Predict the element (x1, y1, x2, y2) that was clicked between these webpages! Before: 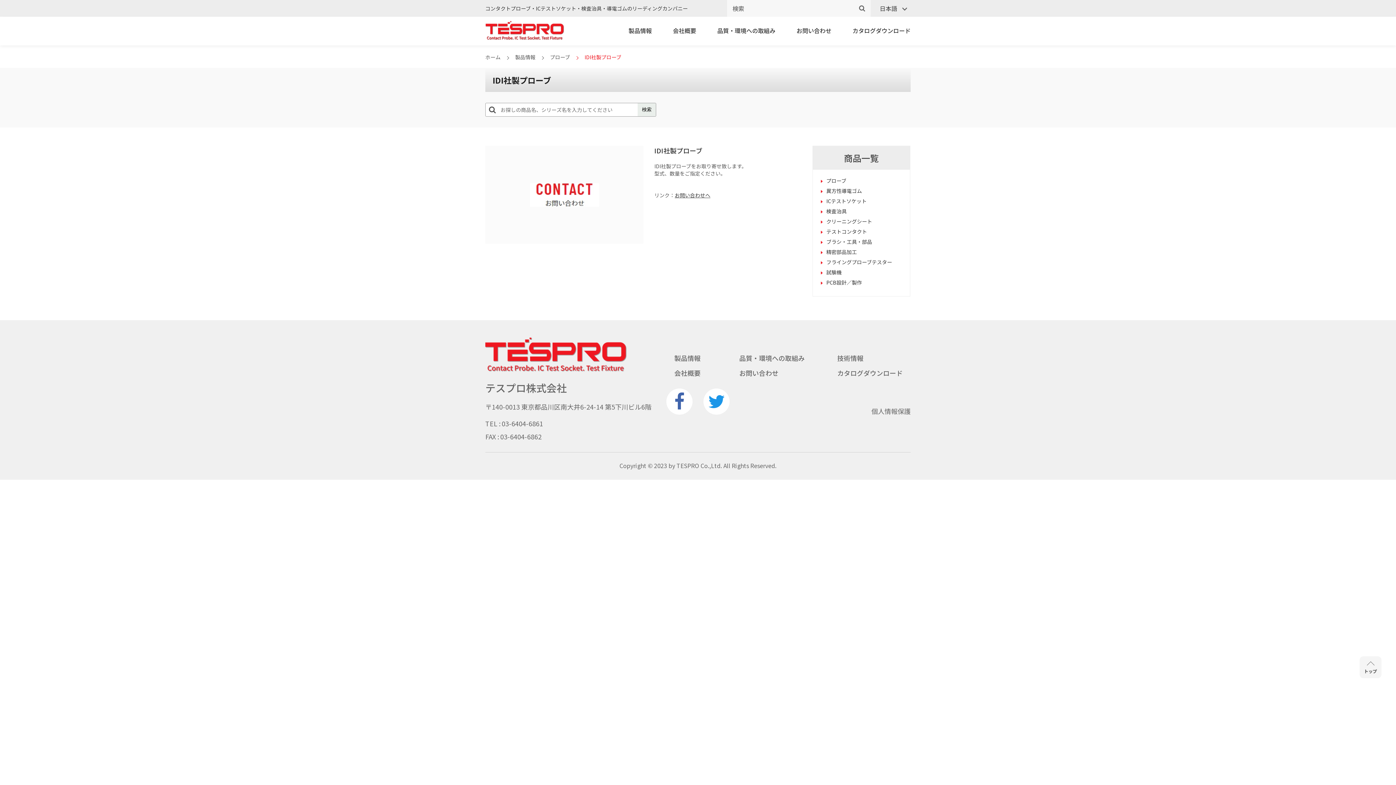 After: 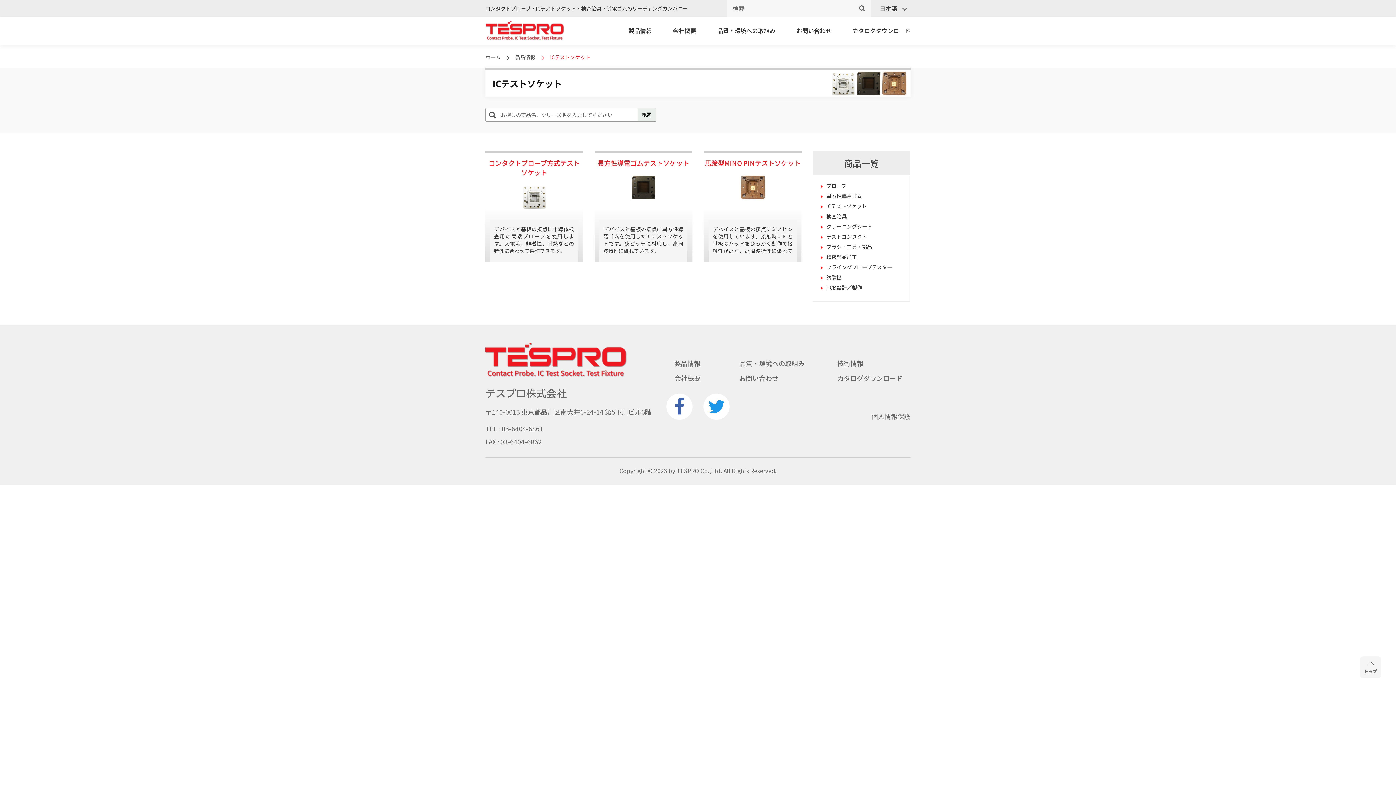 Action: bbox: (826, 197, 902, 204) label: ICテストソケット